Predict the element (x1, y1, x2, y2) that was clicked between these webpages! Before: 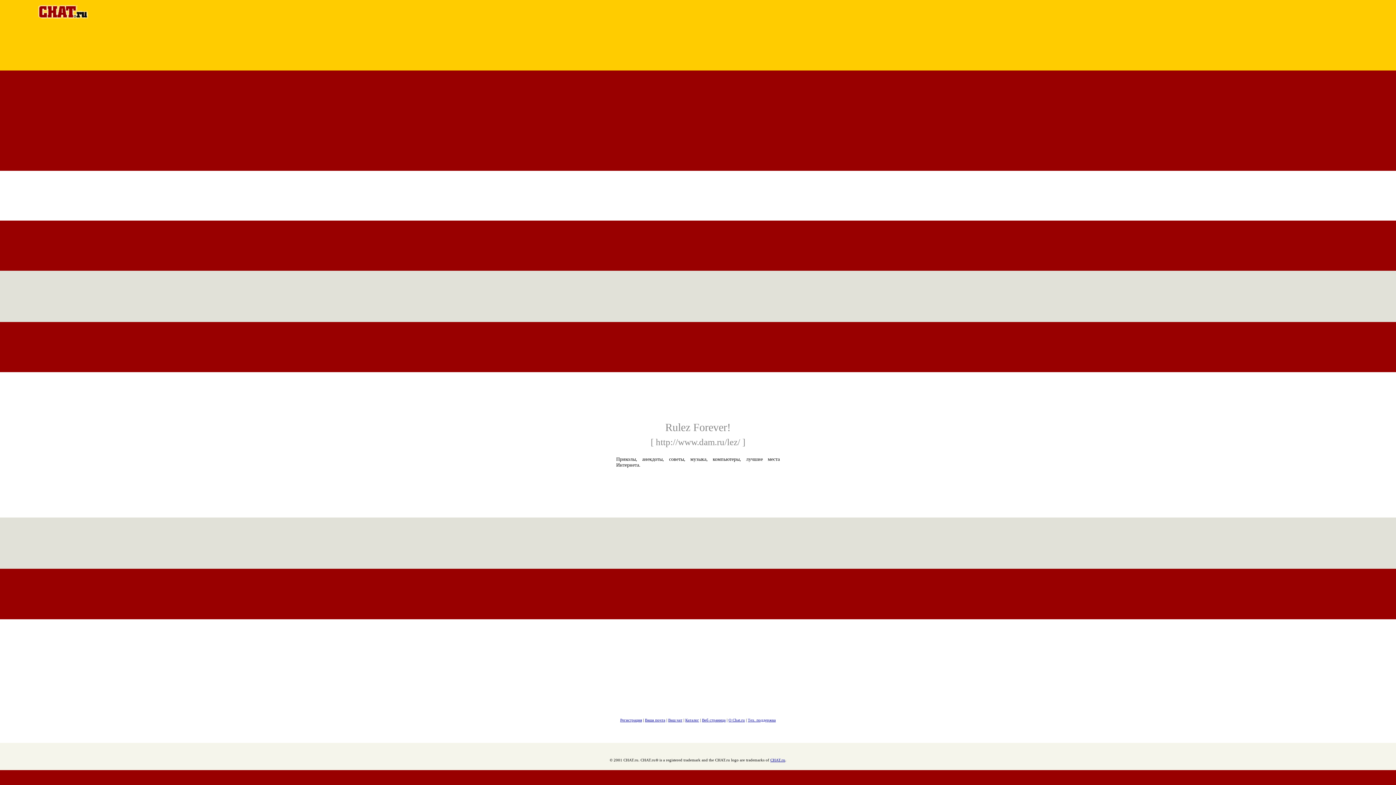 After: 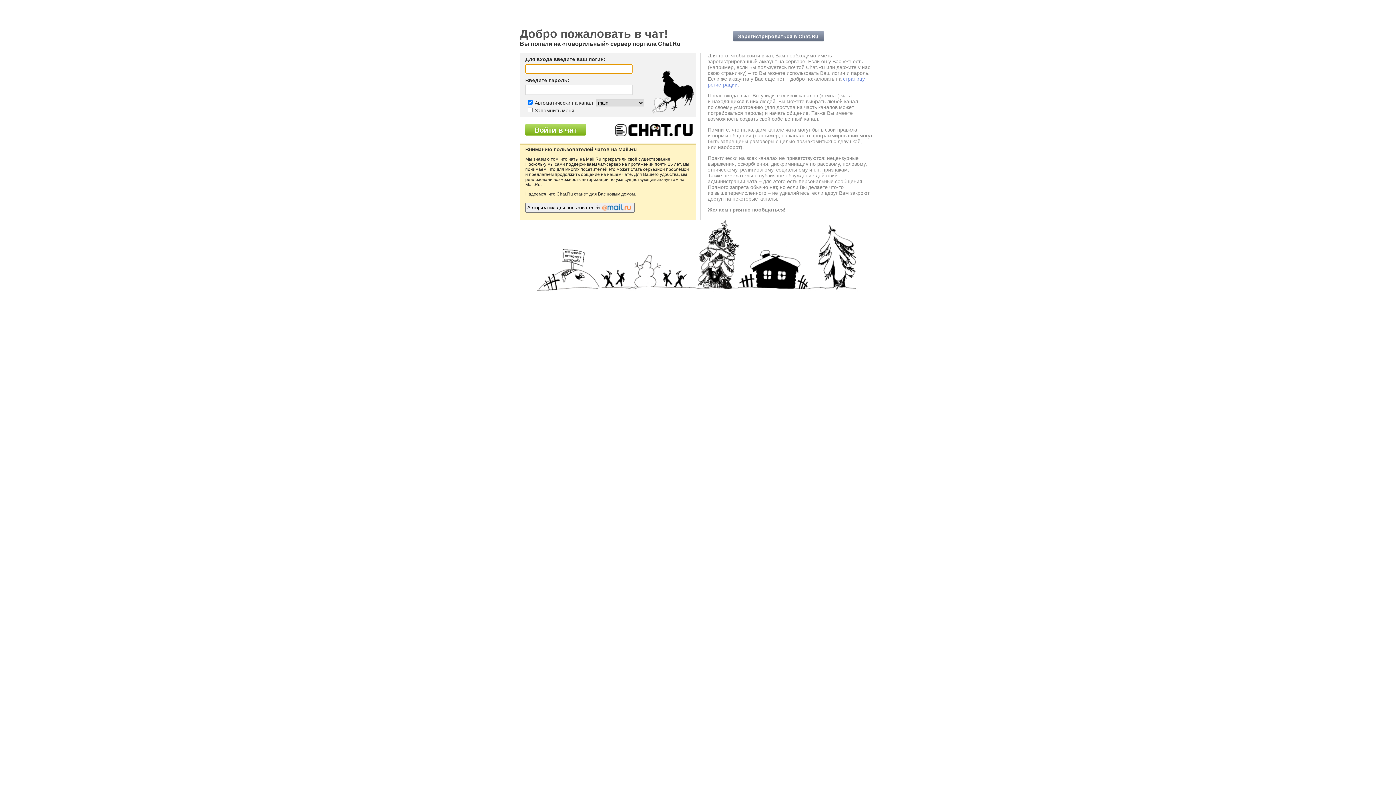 Action: bbox: (668, 718, 682, 722) label: Ваш чат